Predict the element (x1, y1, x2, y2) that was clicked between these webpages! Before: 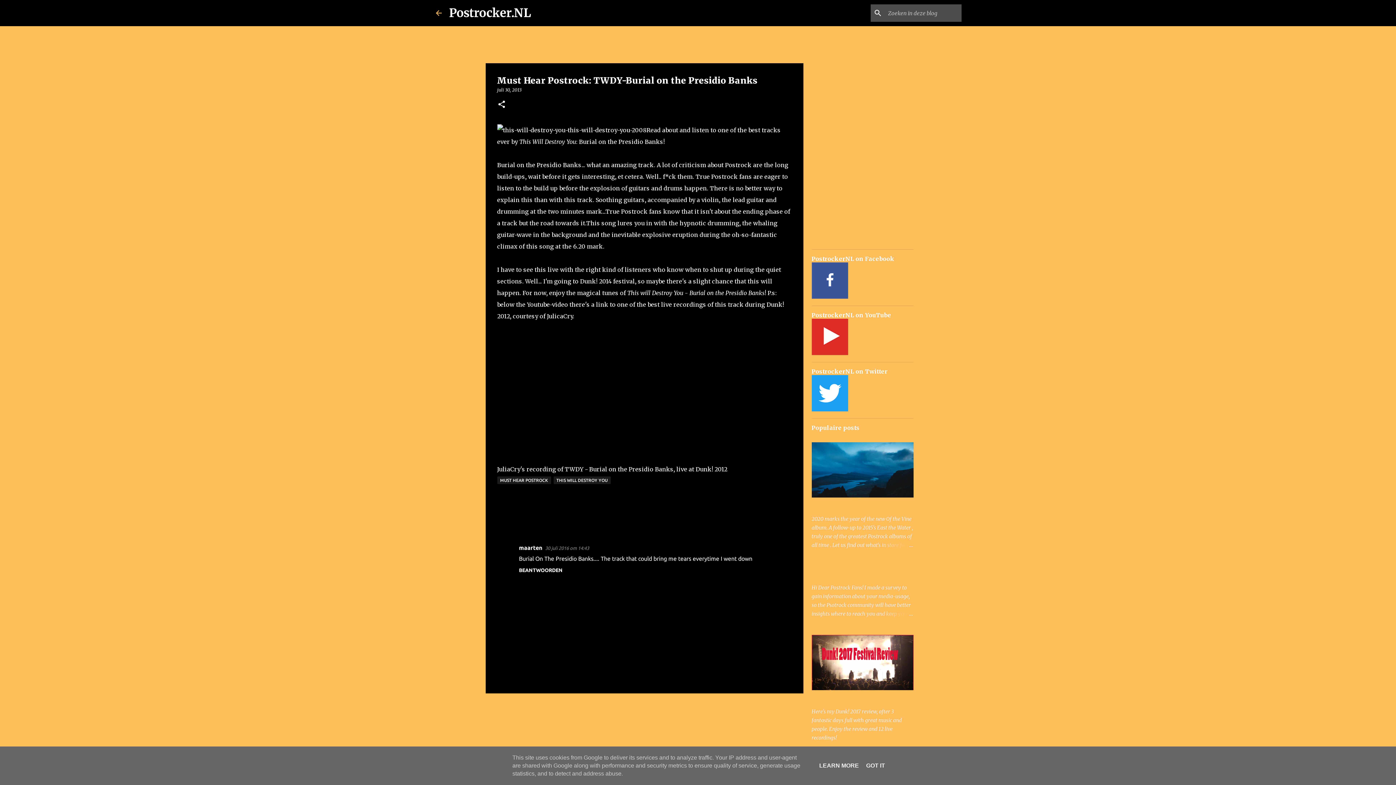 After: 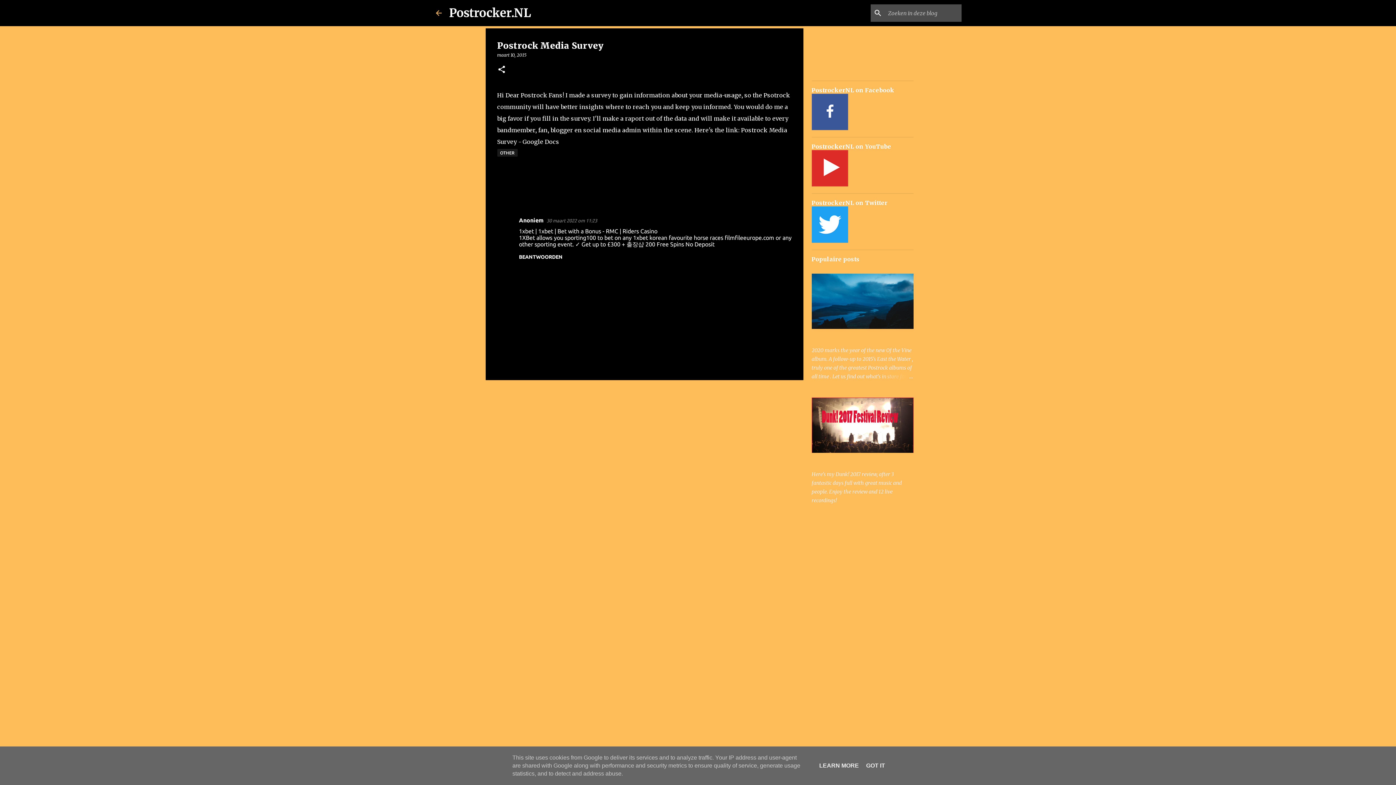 Action: bbox: (878, 609, 913, 618)